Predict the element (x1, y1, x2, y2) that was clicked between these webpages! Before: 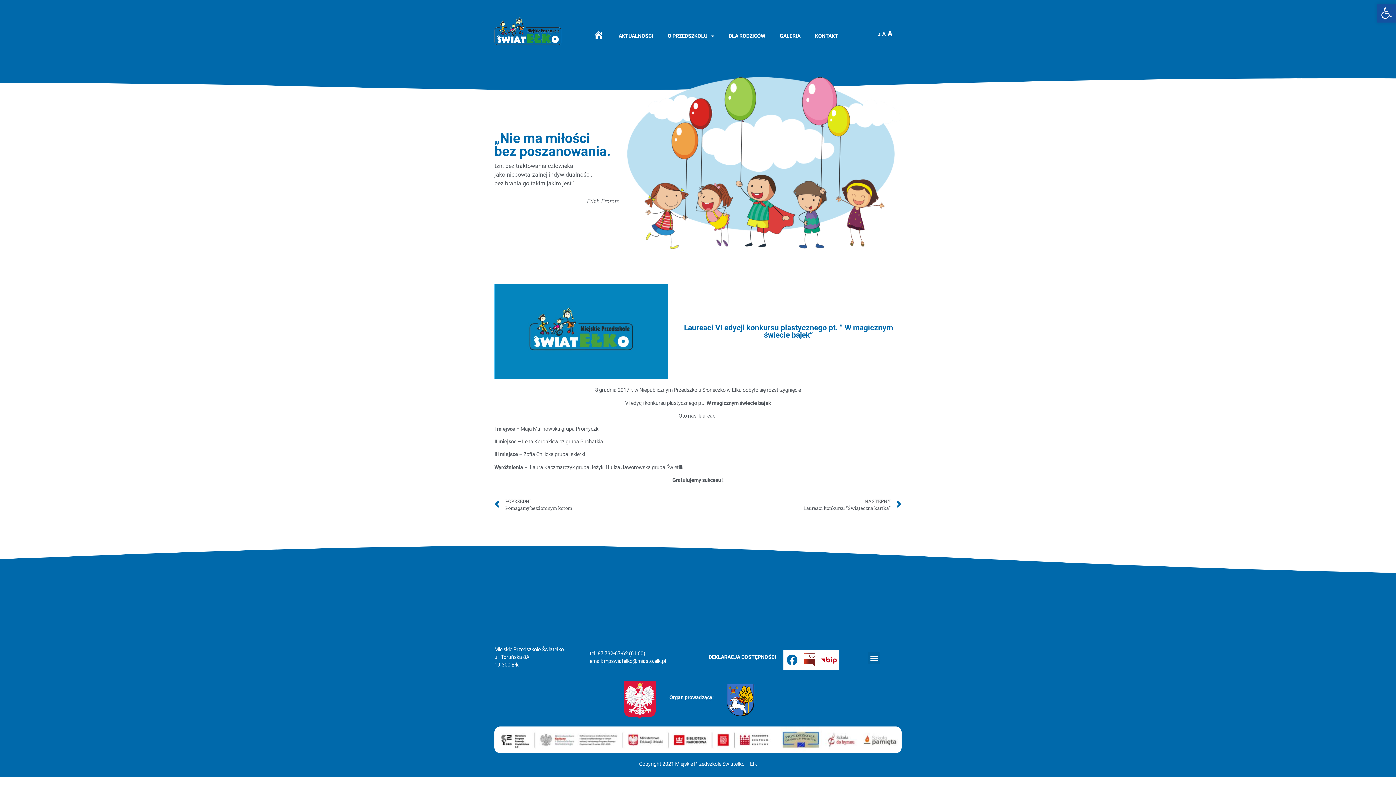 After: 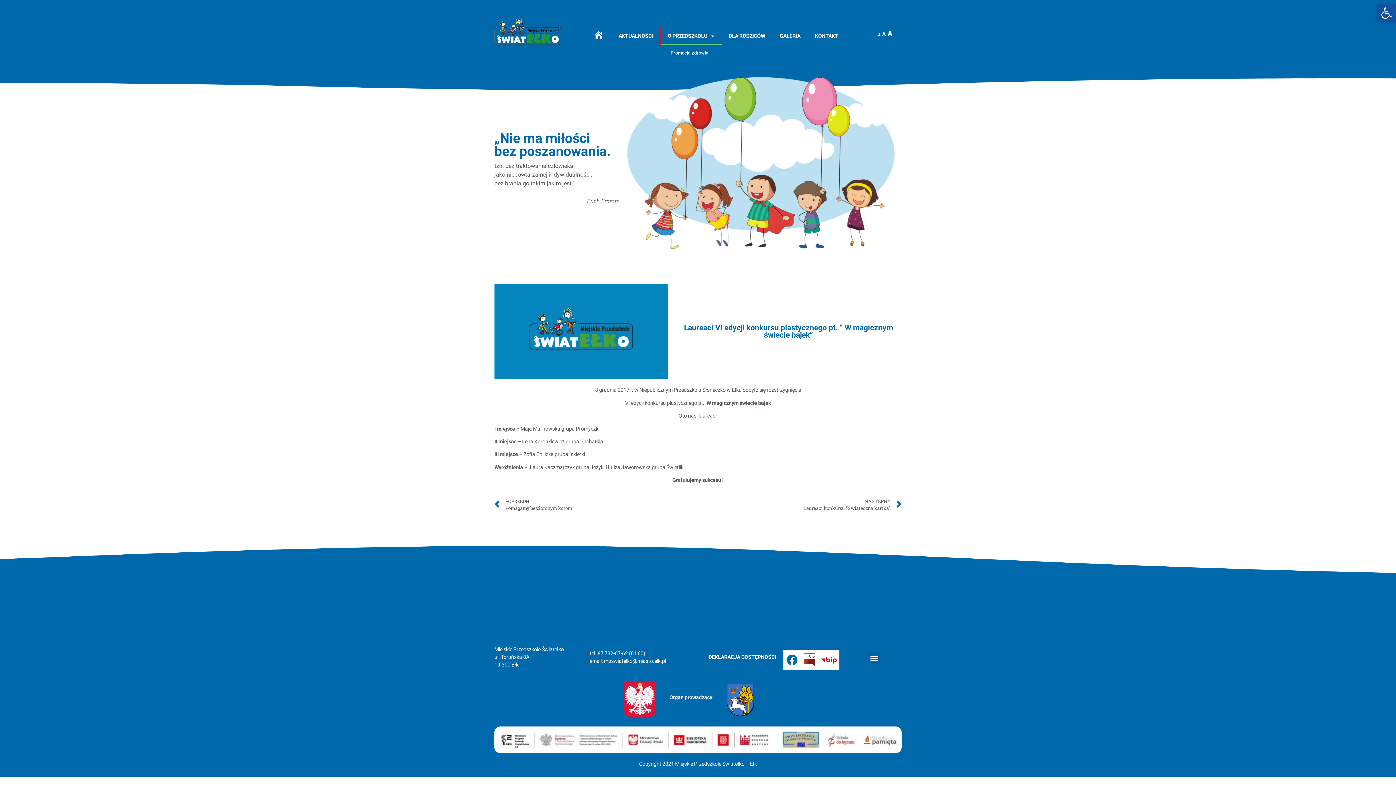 Action: label: O PRZEDSZKOLU bbox: (660, 28, 721, 44)